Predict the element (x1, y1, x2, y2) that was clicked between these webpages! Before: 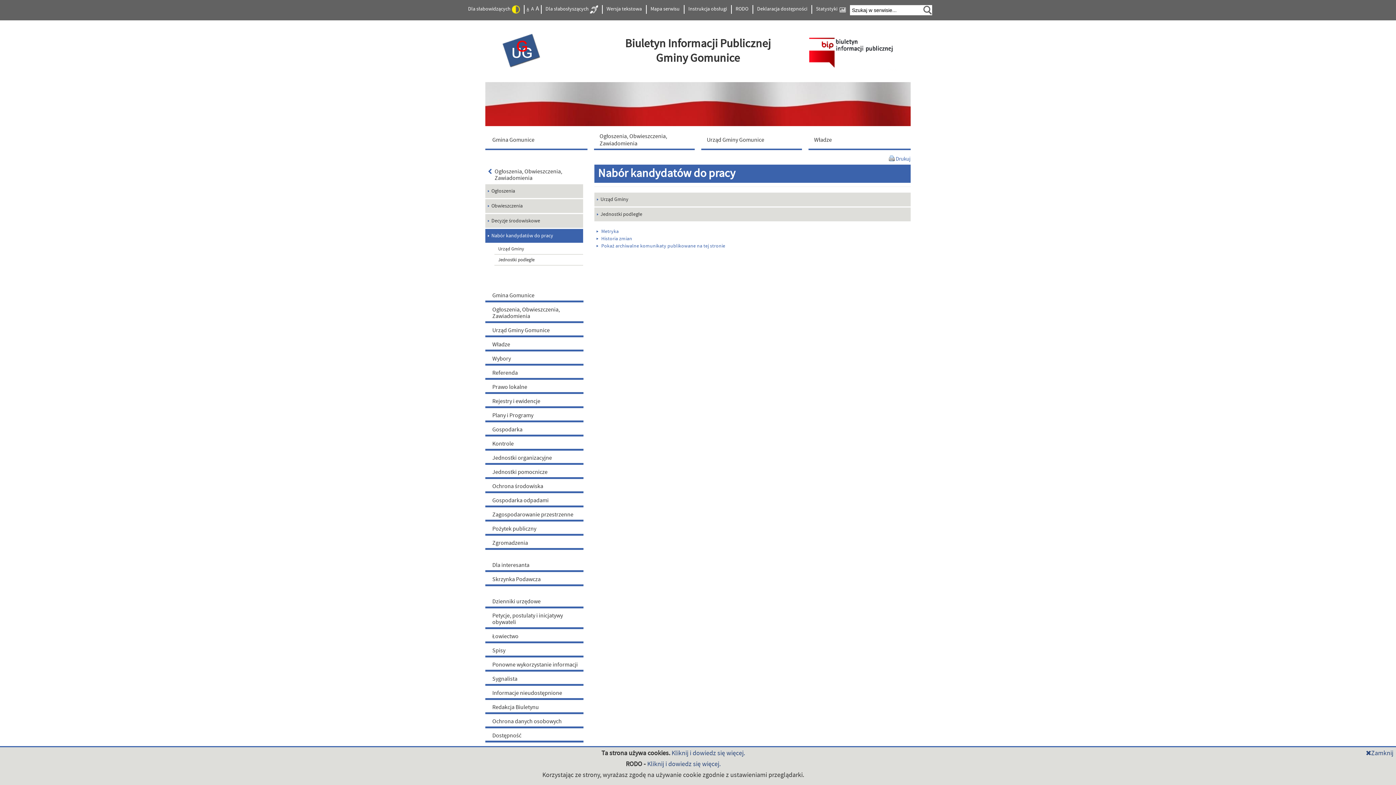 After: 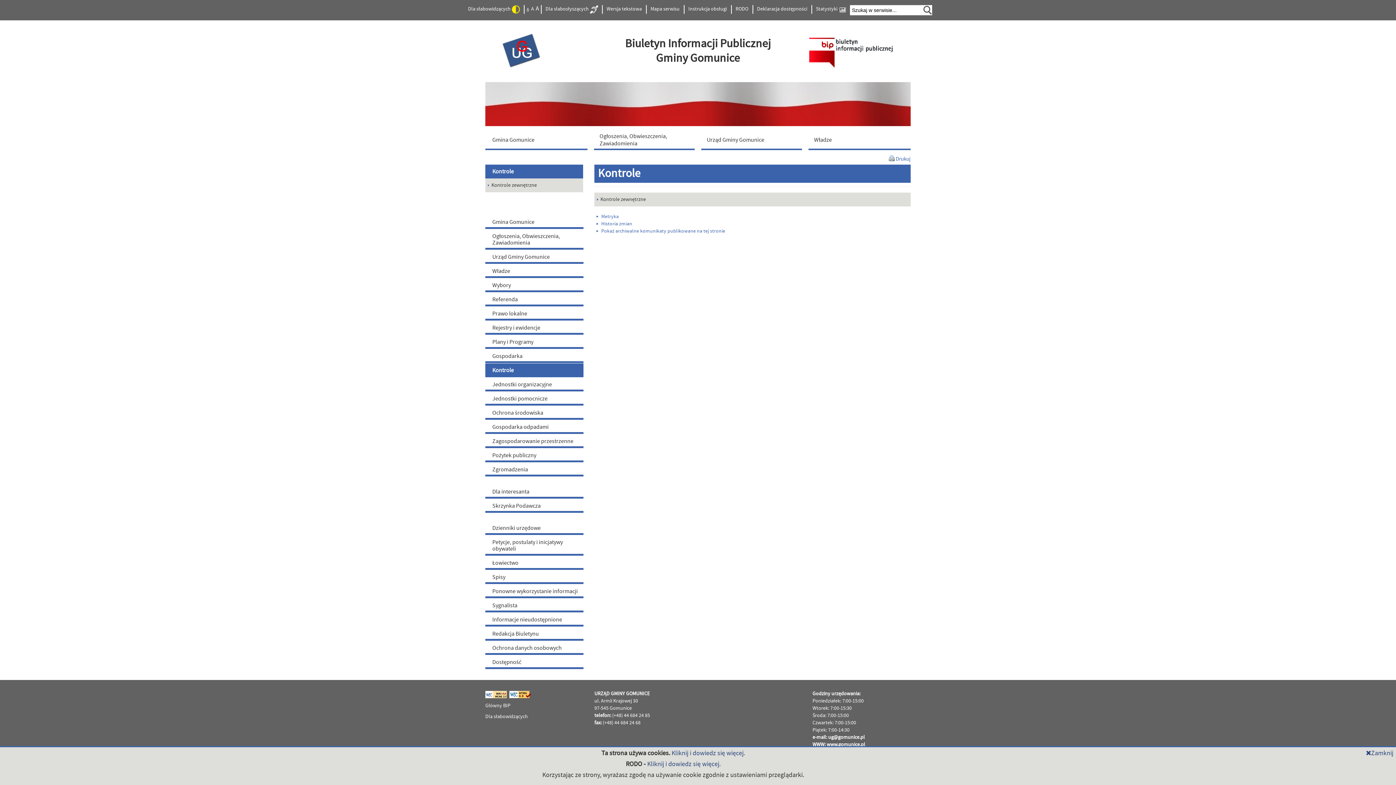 Action: label: Kontrole bbox: (485, 437, 583, 450)